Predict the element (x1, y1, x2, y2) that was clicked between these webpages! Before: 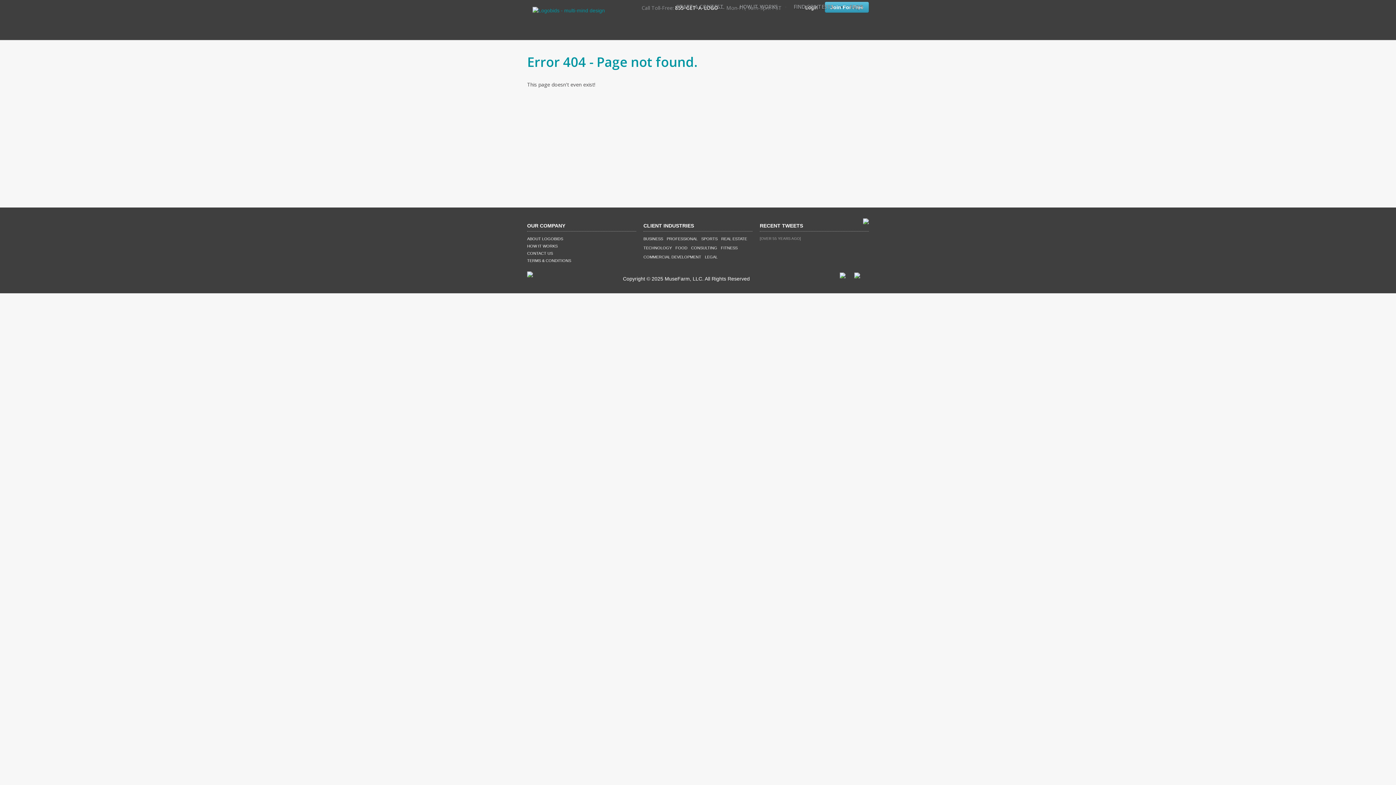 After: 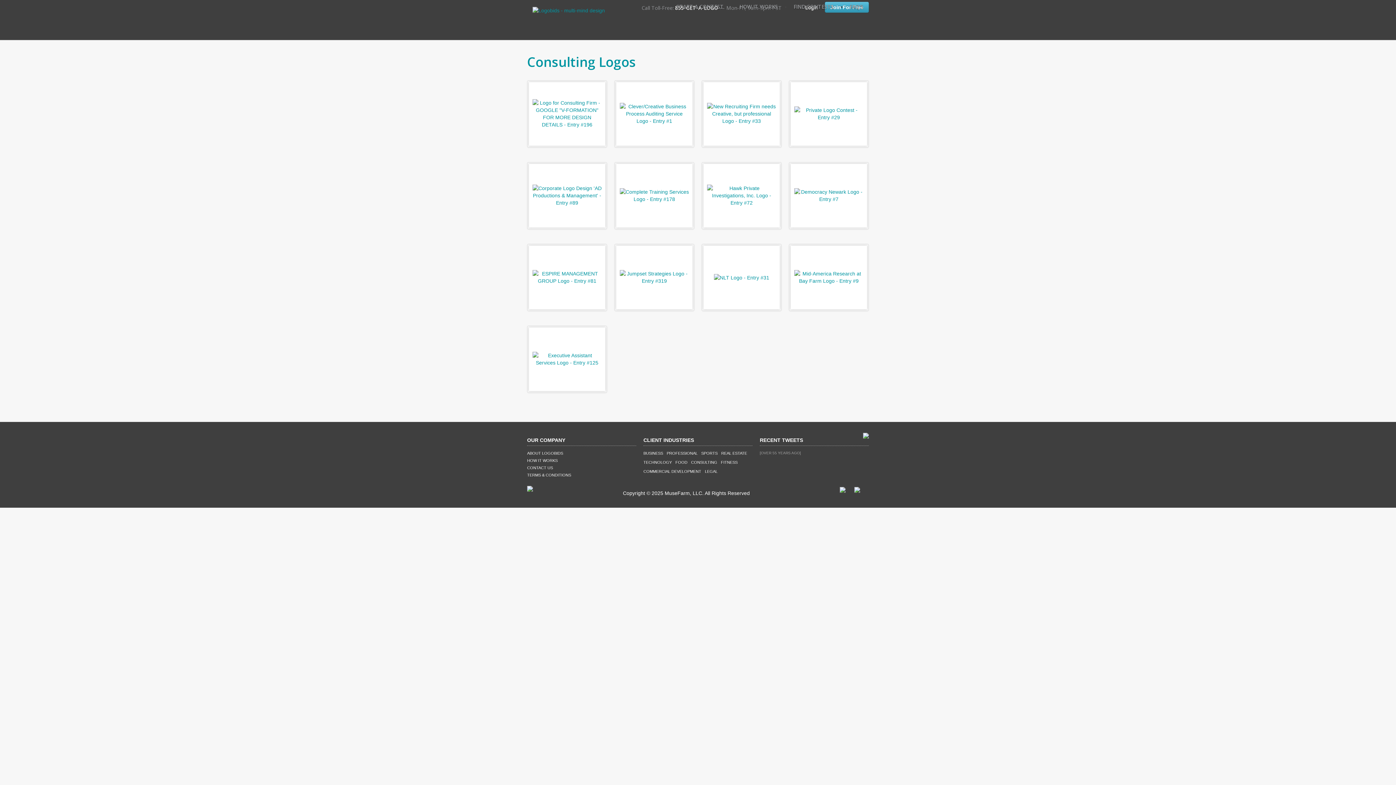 Action: label: CONSULTING bbox: (691, 245, 717, 250)